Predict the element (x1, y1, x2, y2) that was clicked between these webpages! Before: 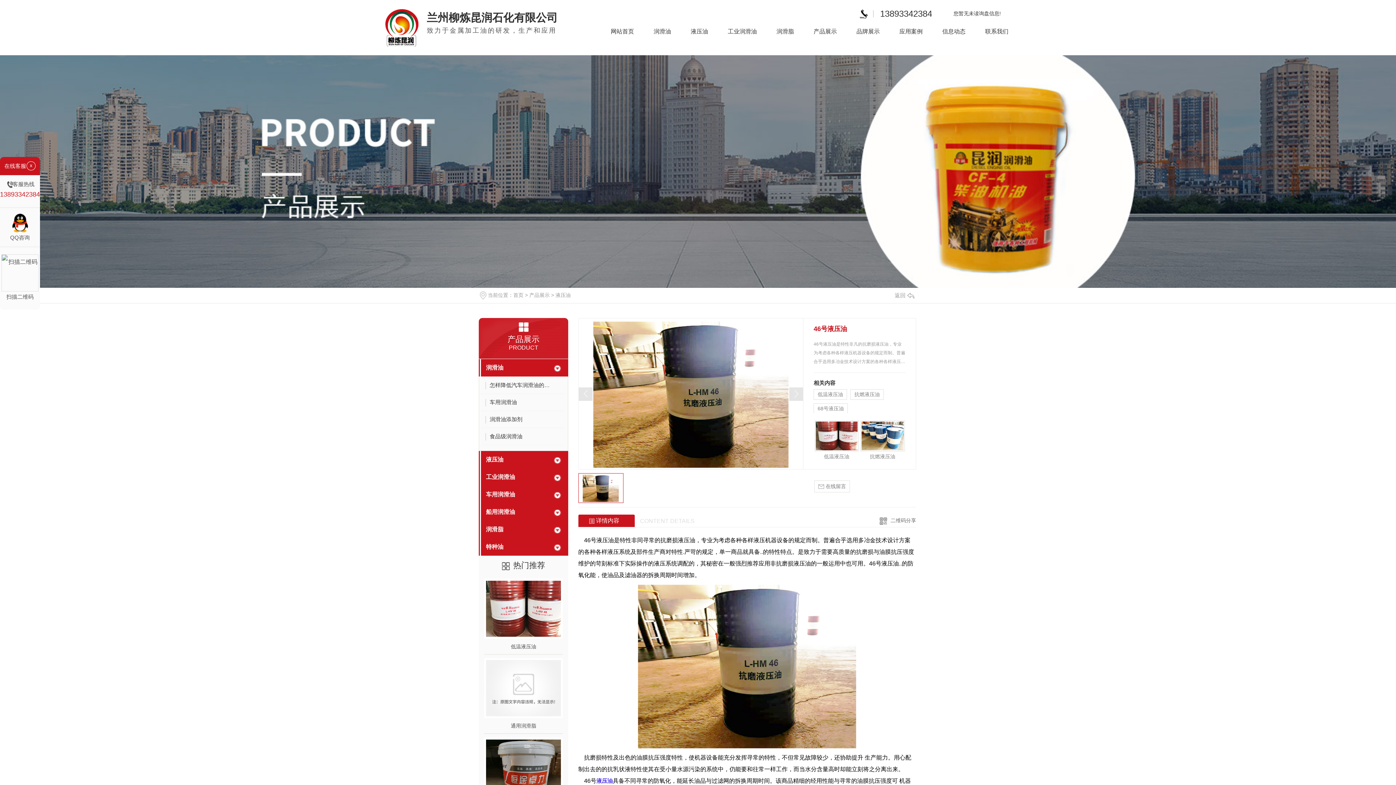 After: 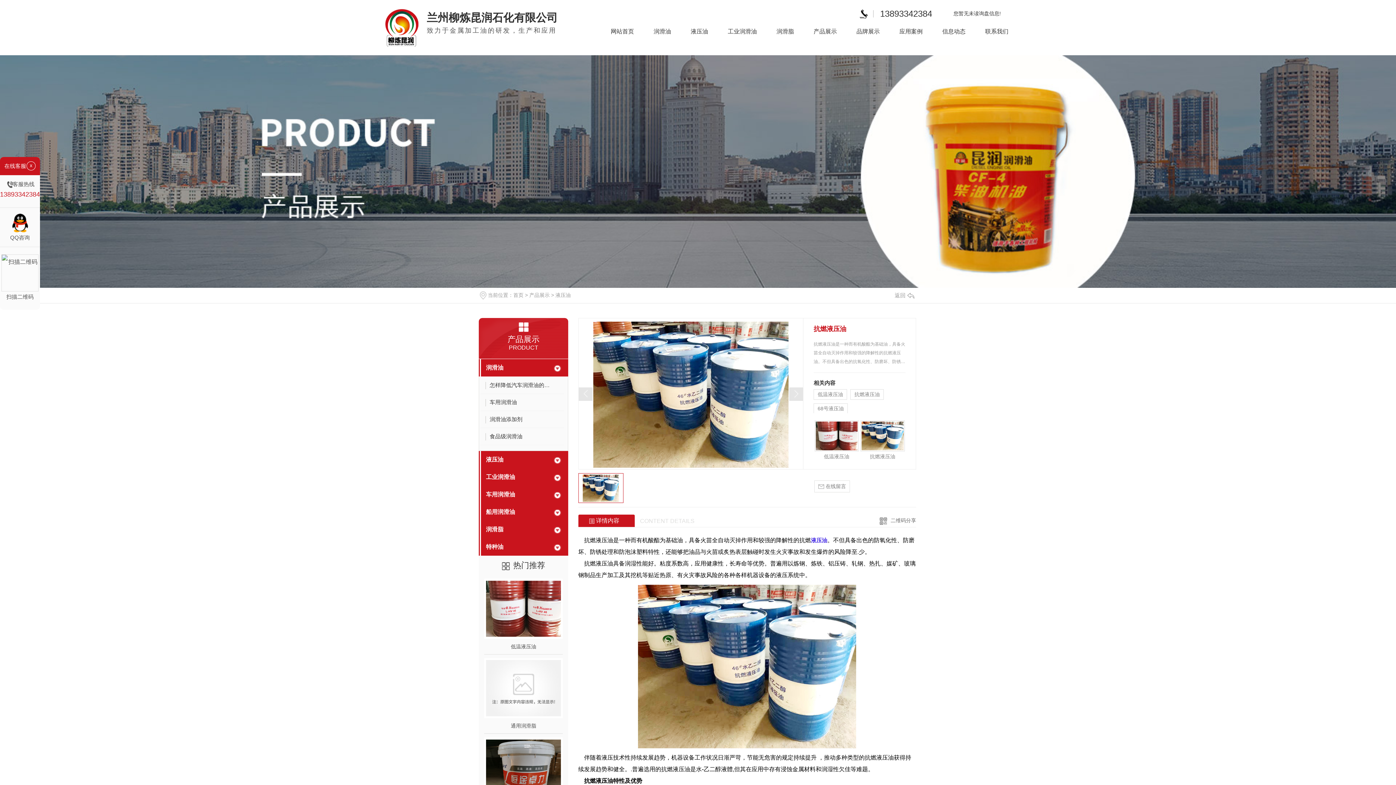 Action: bbox: (860, 451, 904, 461) label: 抗燃液压油